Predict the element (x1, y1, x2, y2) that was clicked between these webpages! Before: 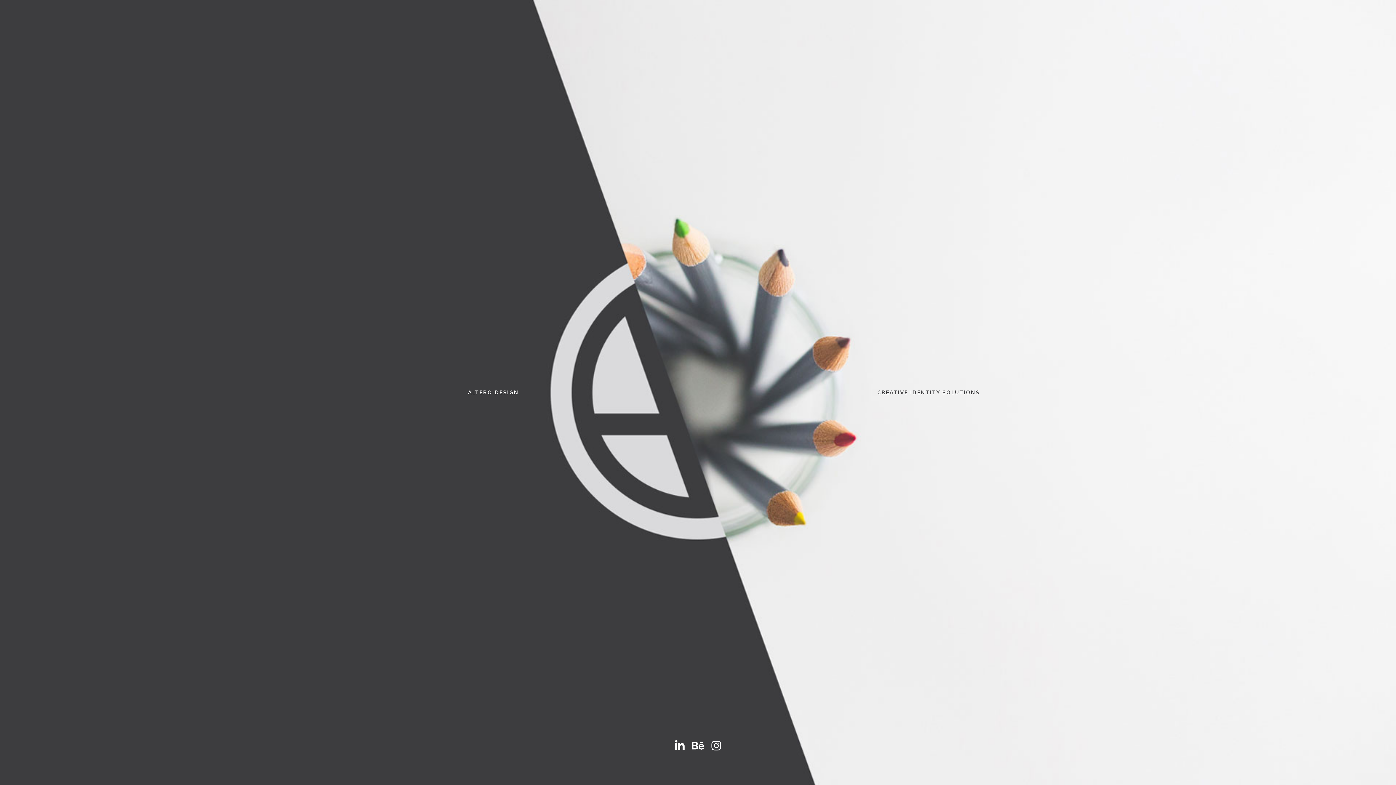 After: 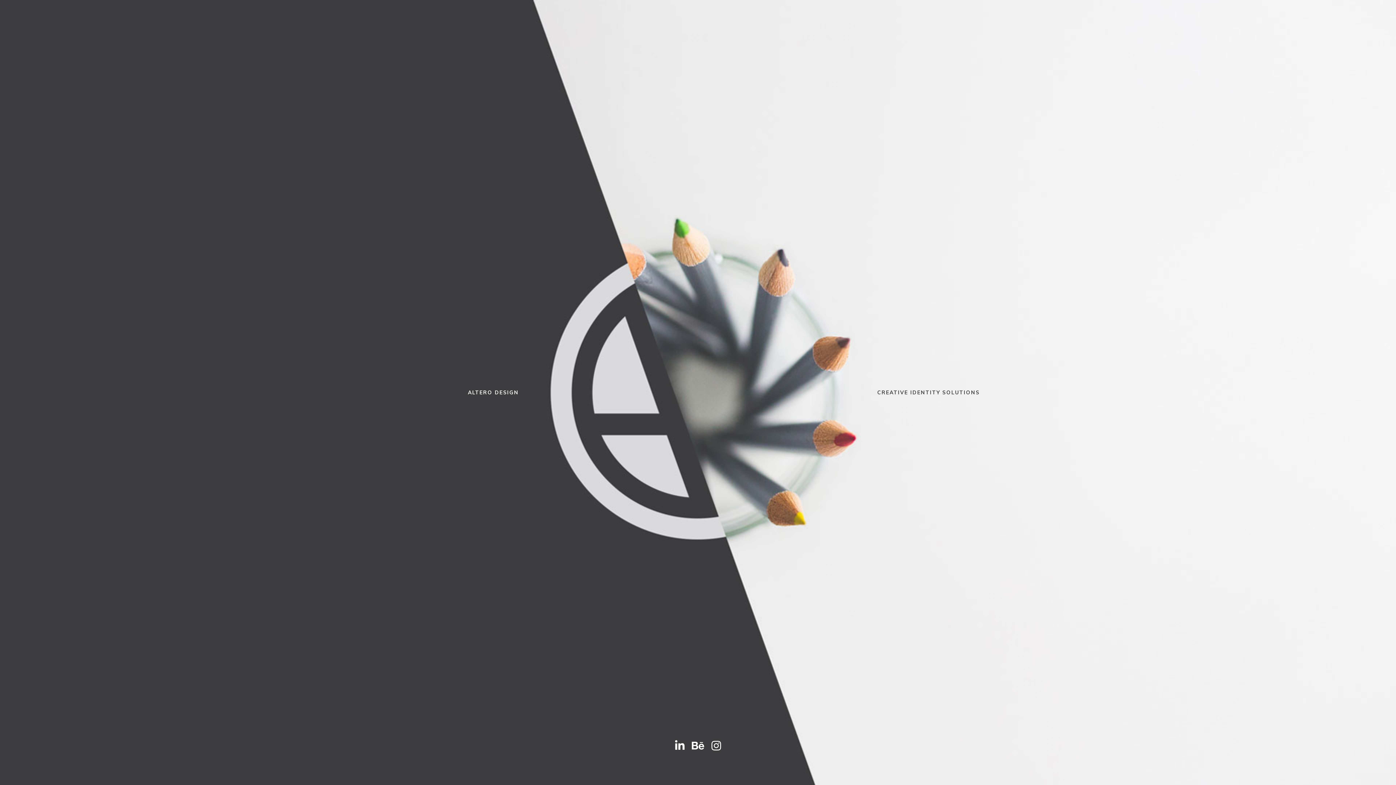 Action: bbox: (692, 739, 704, 752)